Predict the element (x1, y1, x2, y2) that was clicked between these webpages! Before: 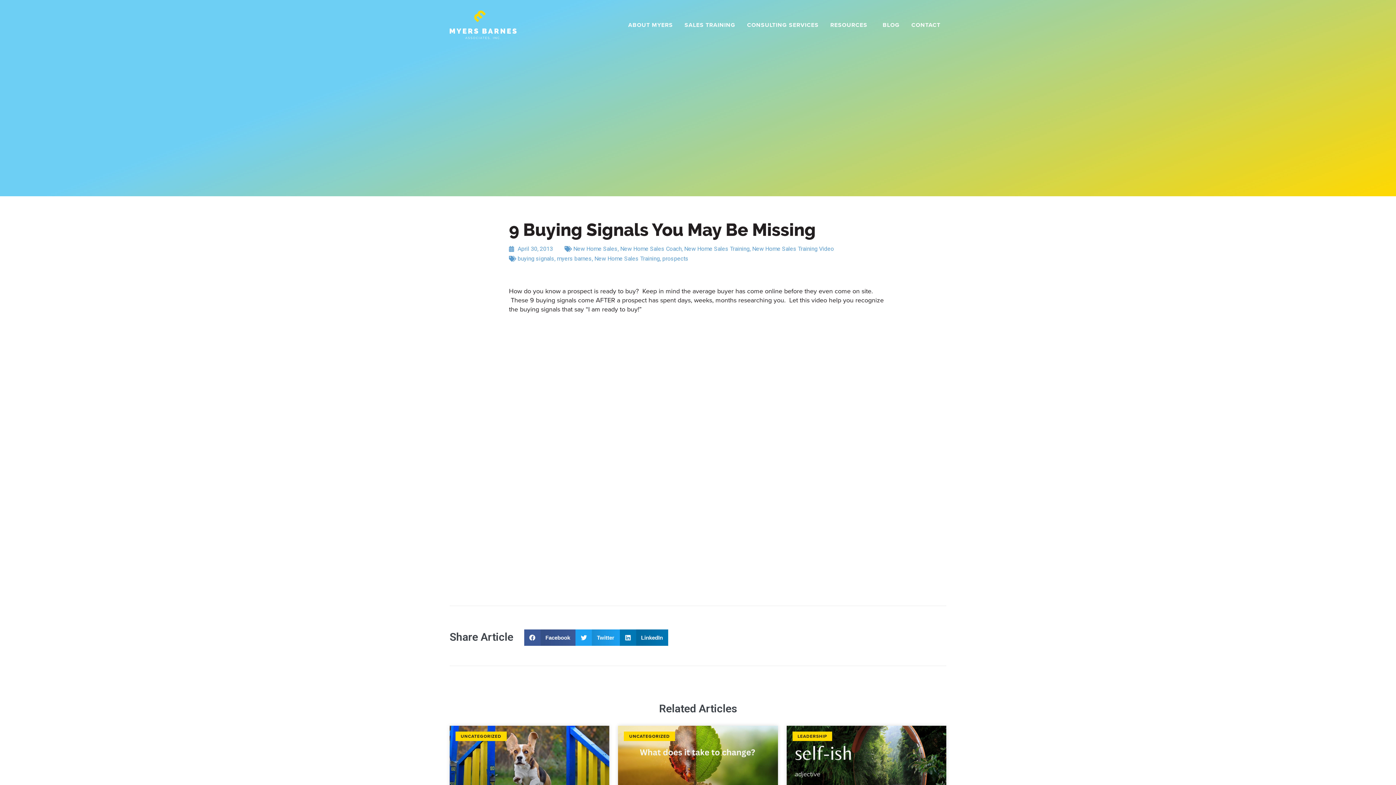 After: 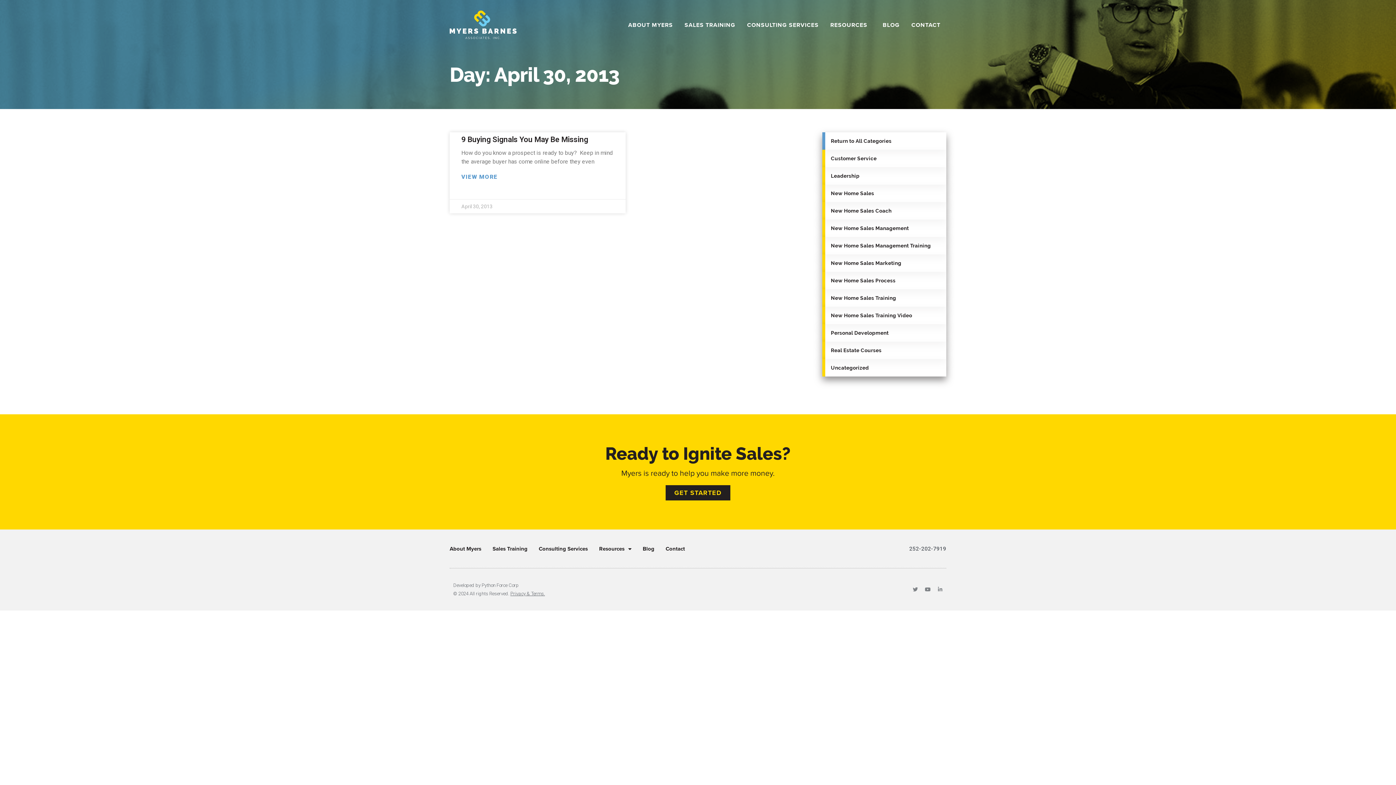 Action: label: April 30, 2013 bbox: (509, 244, 553, 253)